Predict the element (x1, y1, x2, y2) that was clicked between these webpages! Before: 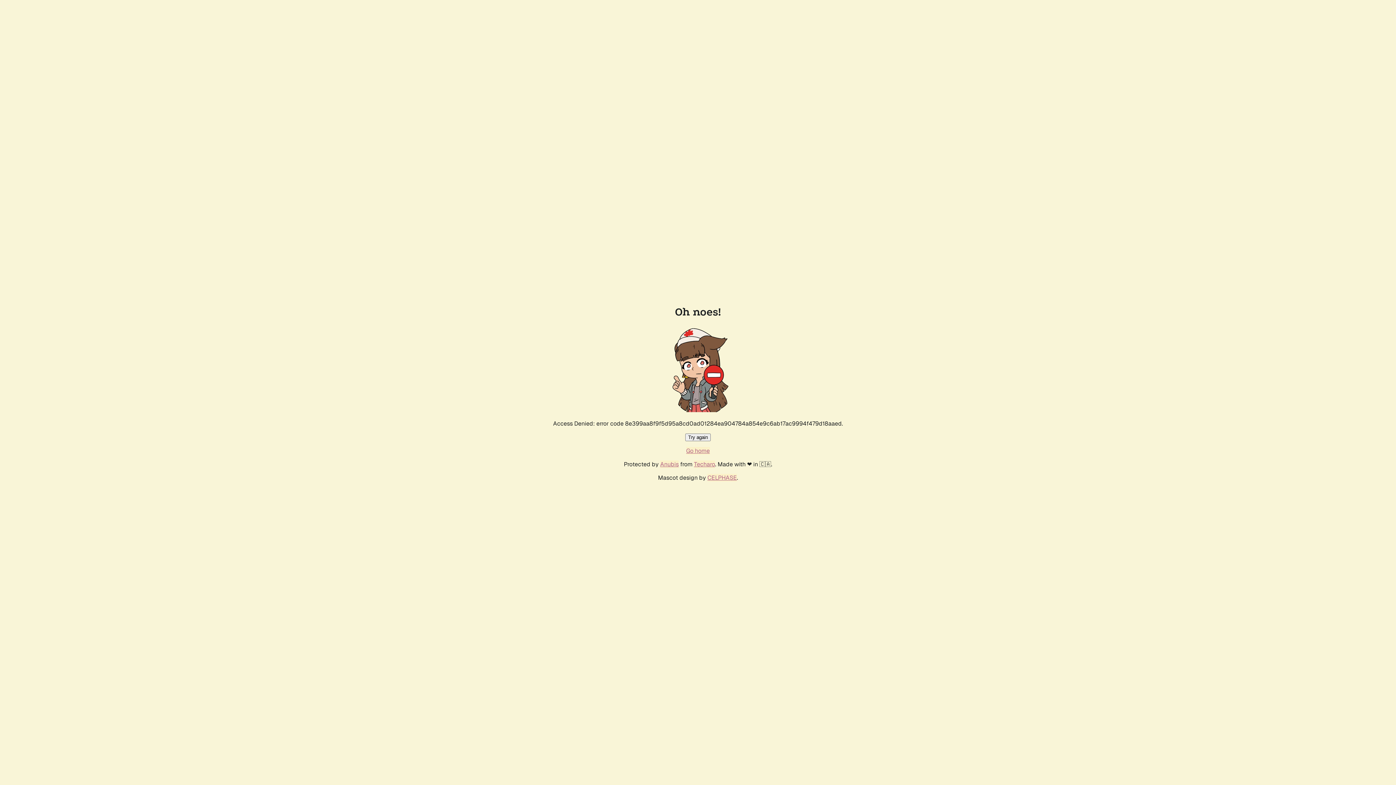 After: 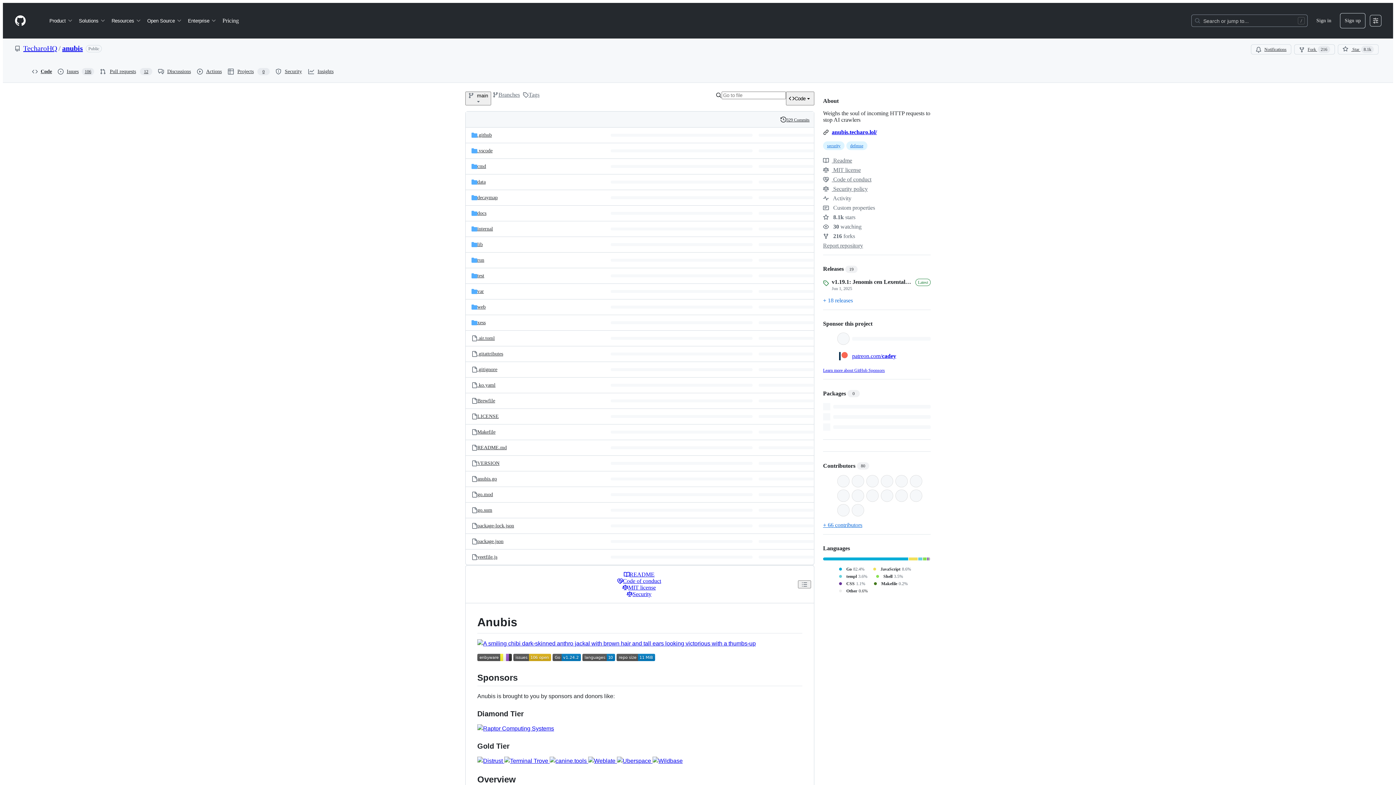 Action: bbox: (660, 460, 678, 468) label: Anubis